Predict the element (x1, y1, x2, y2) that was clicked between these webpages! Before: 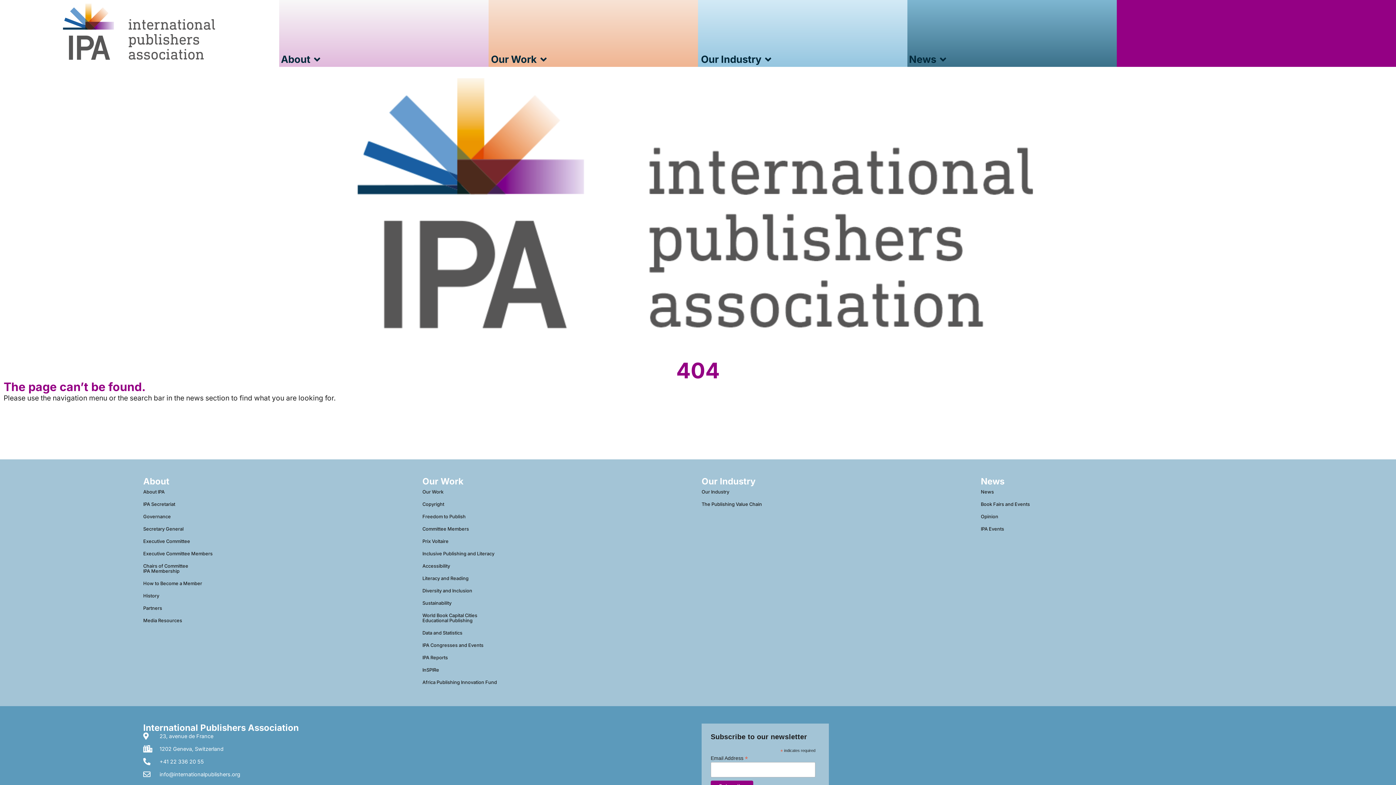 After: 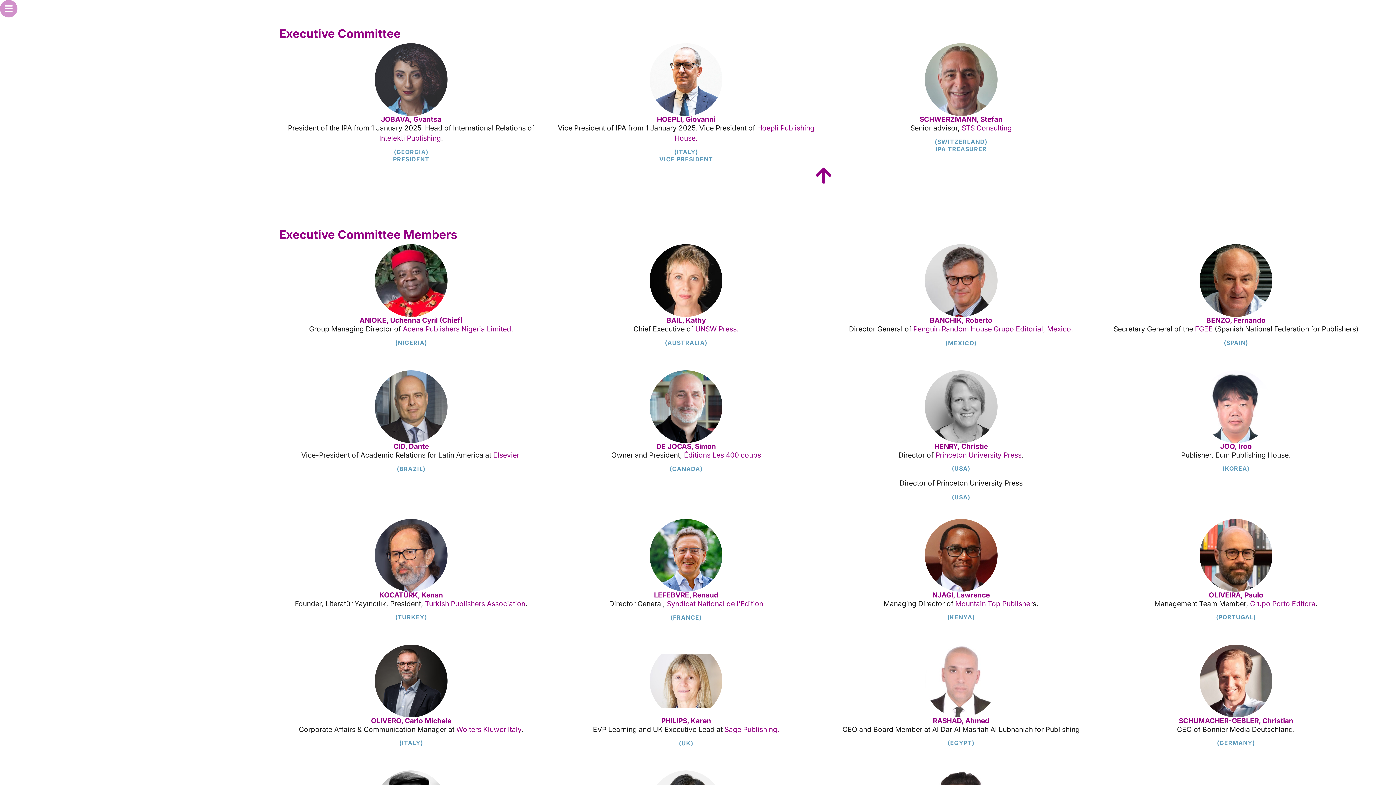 Action: label: Executive Committee bbox: (143, 535, 415, 547)